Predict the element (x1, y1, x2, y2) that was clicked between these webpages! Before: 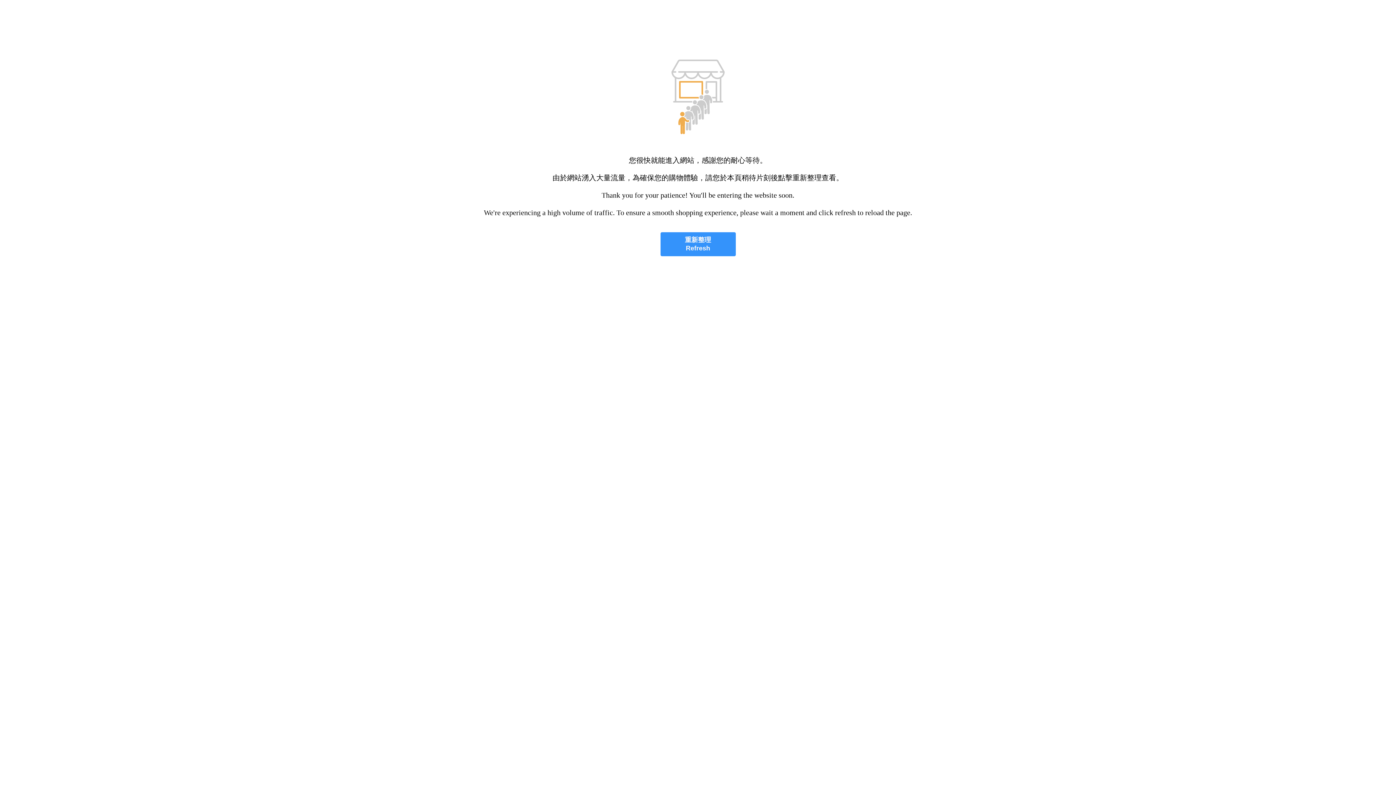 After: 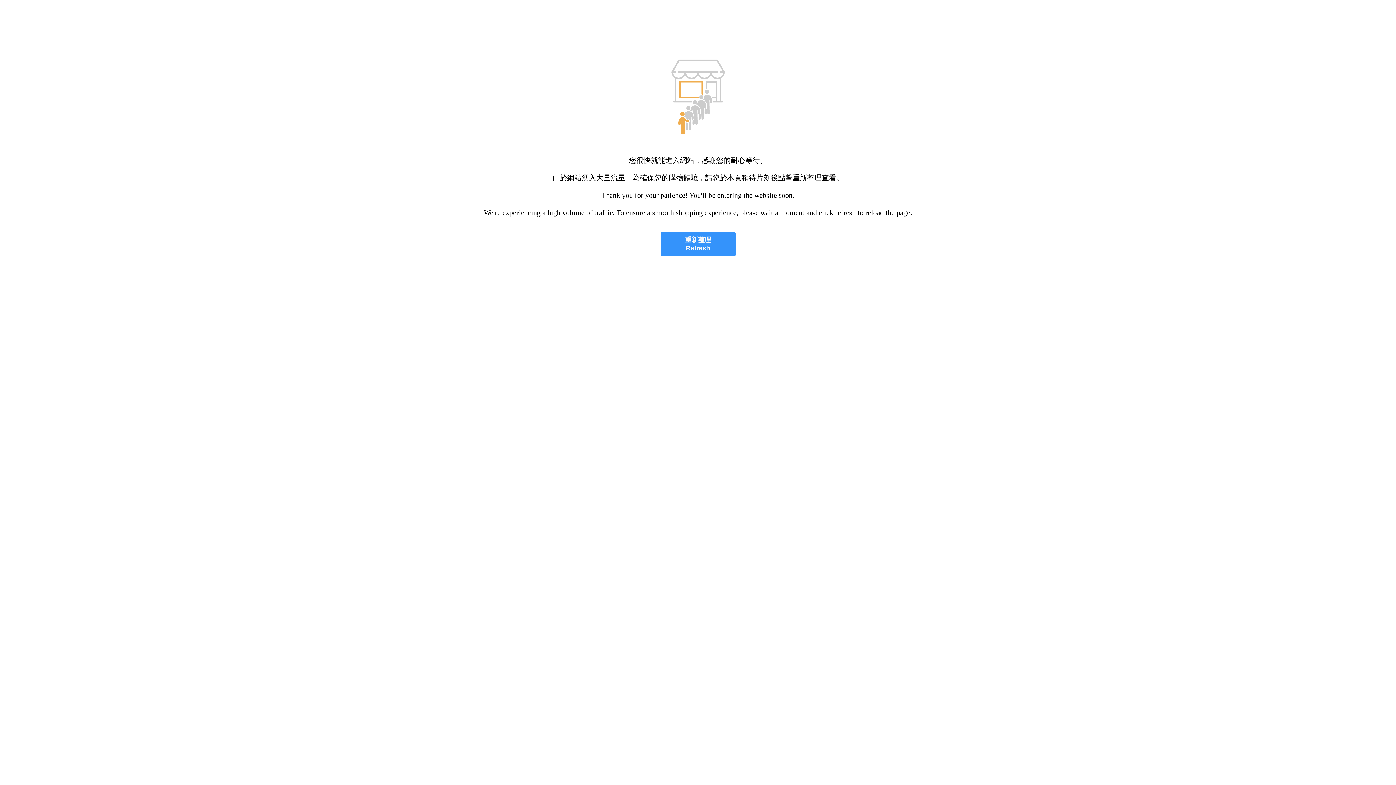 Action: label: 重新整理
Refresh bbox: (660, 232, 735, 256)